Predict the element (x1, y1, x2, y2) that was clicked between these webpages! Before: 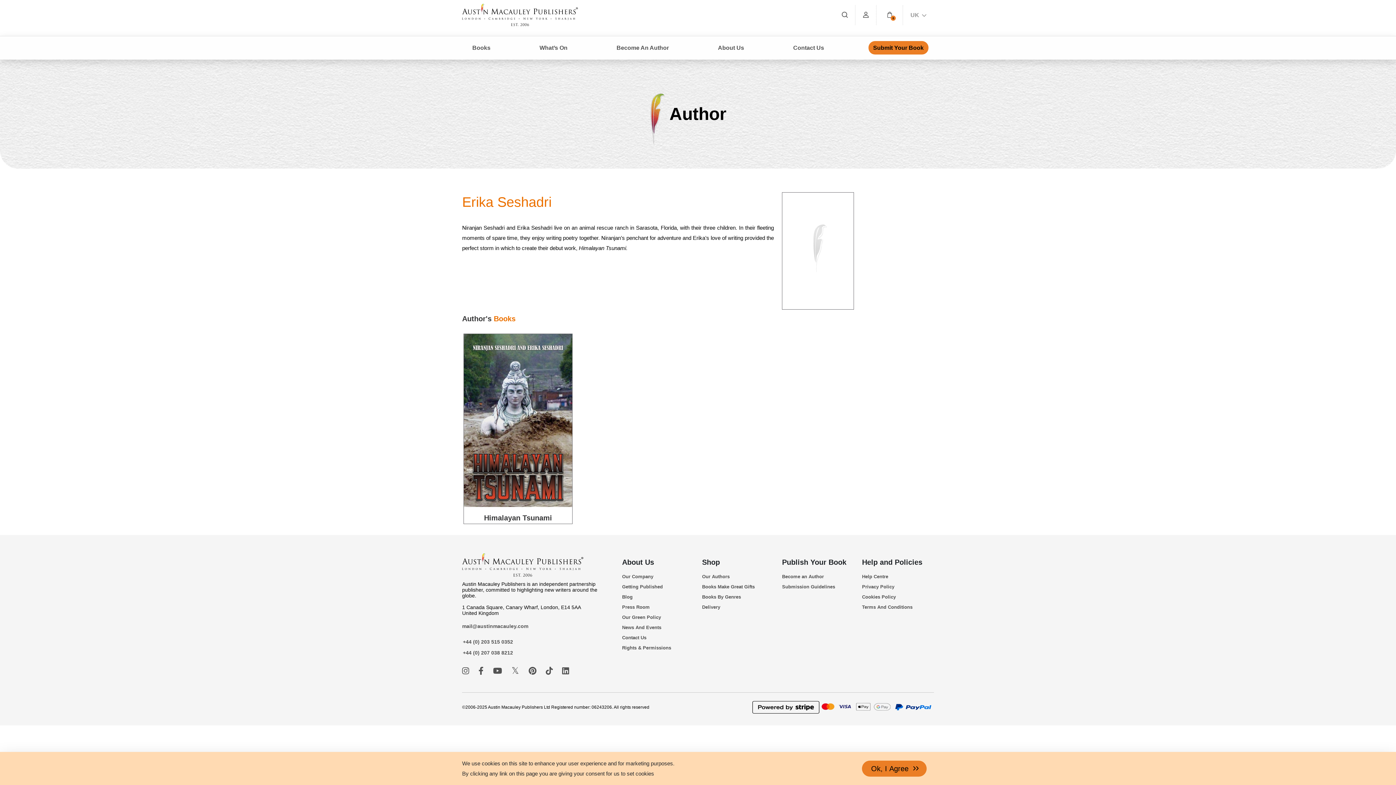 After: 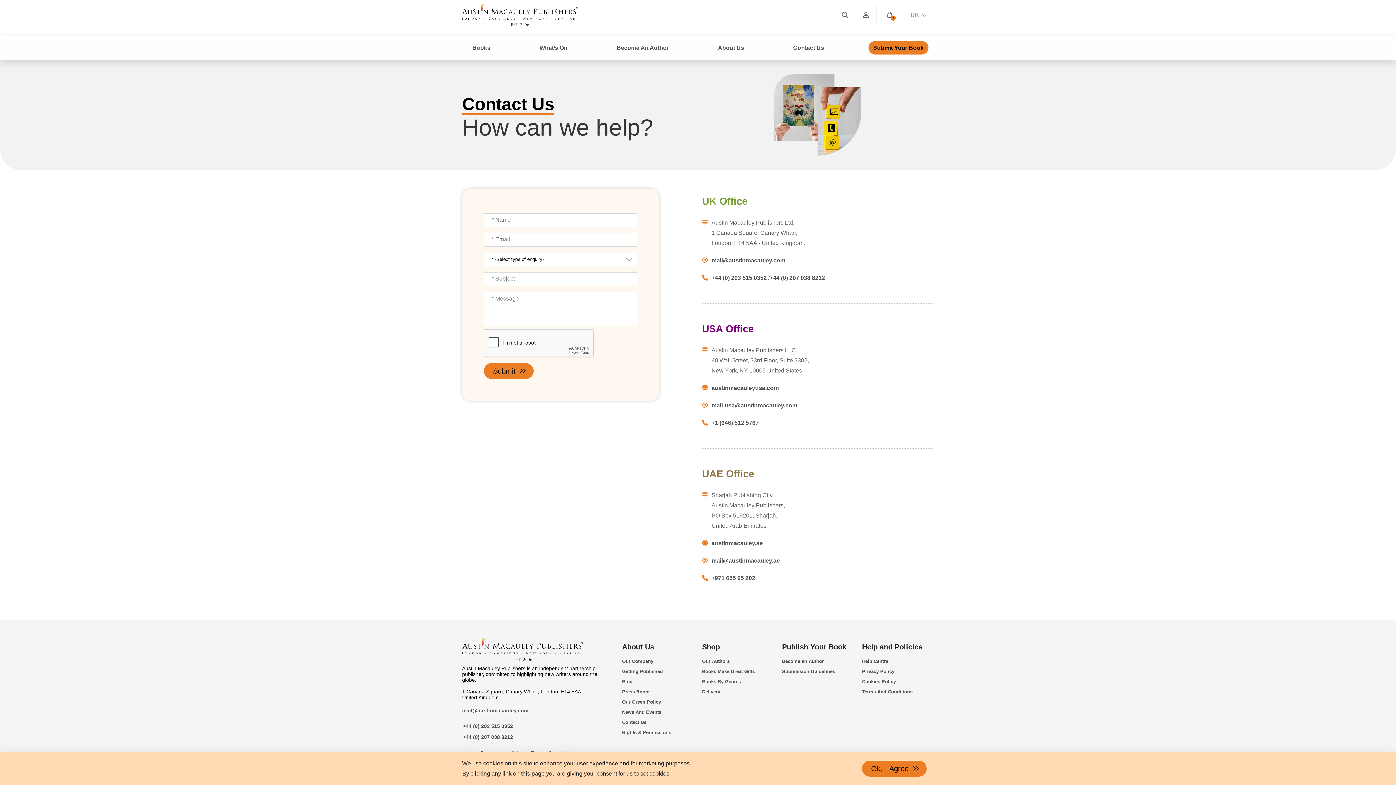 Action: bbox: (788, 40, 829, 54) label: Contact Us